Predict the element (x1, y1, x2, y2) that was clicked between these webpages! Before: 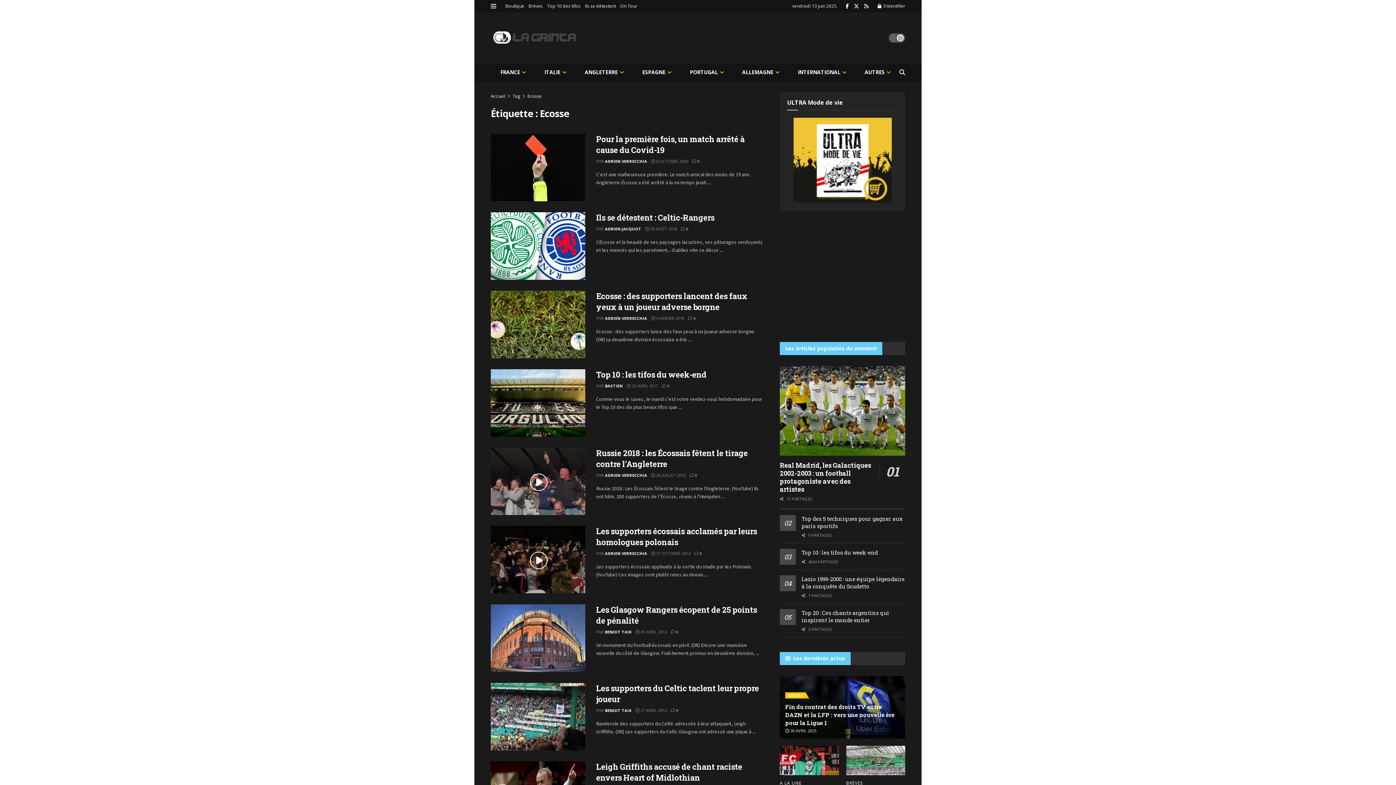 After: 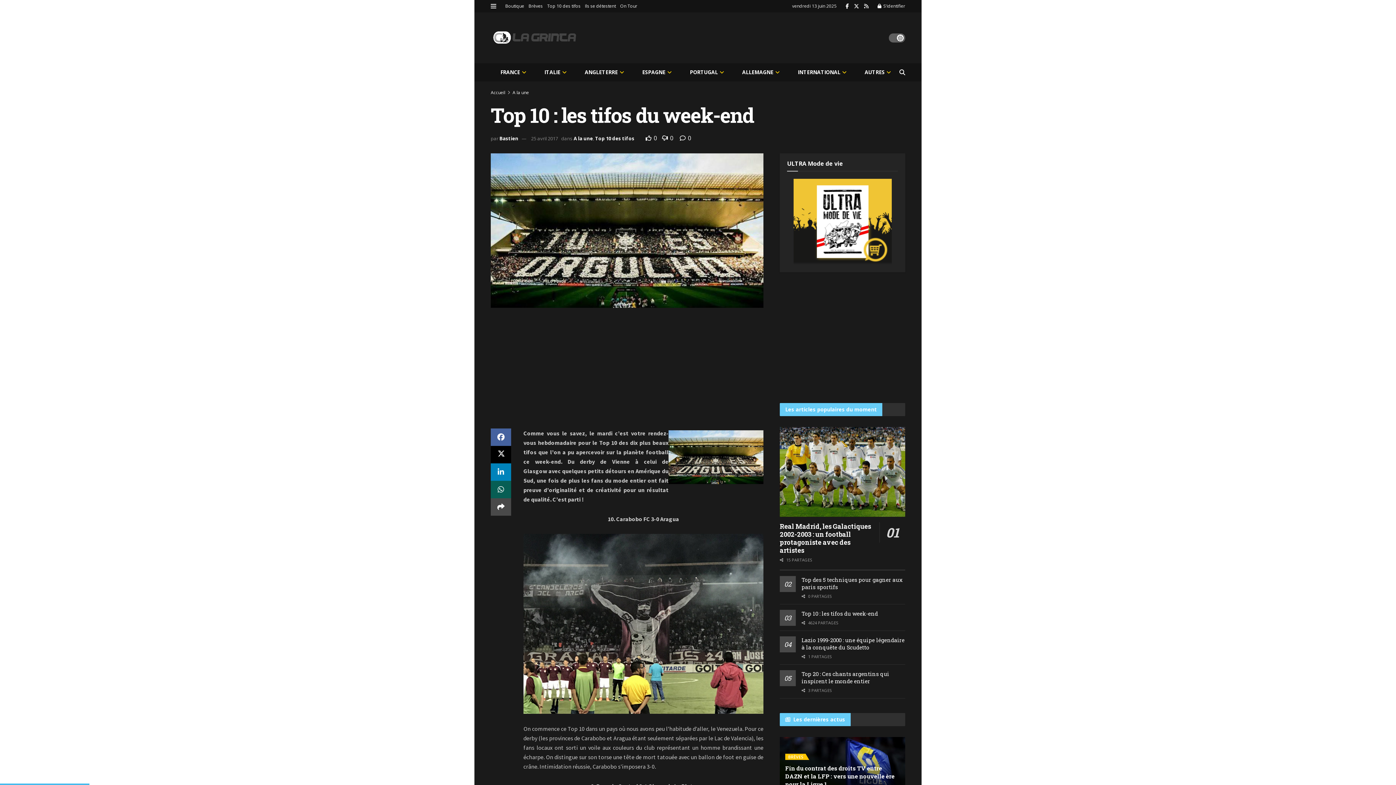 Action: label:  25 AVRIL 2017 bbox: (626, 383, 658, 388)